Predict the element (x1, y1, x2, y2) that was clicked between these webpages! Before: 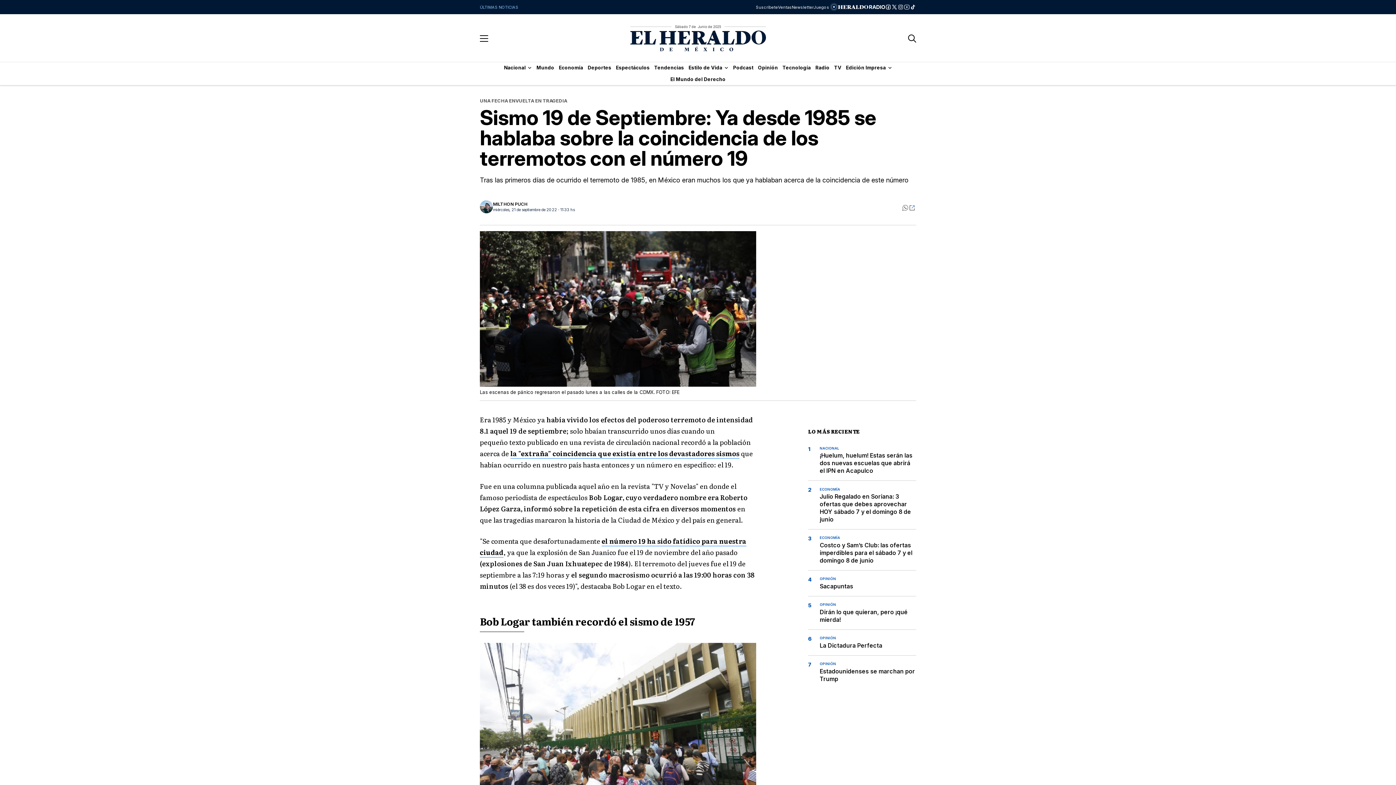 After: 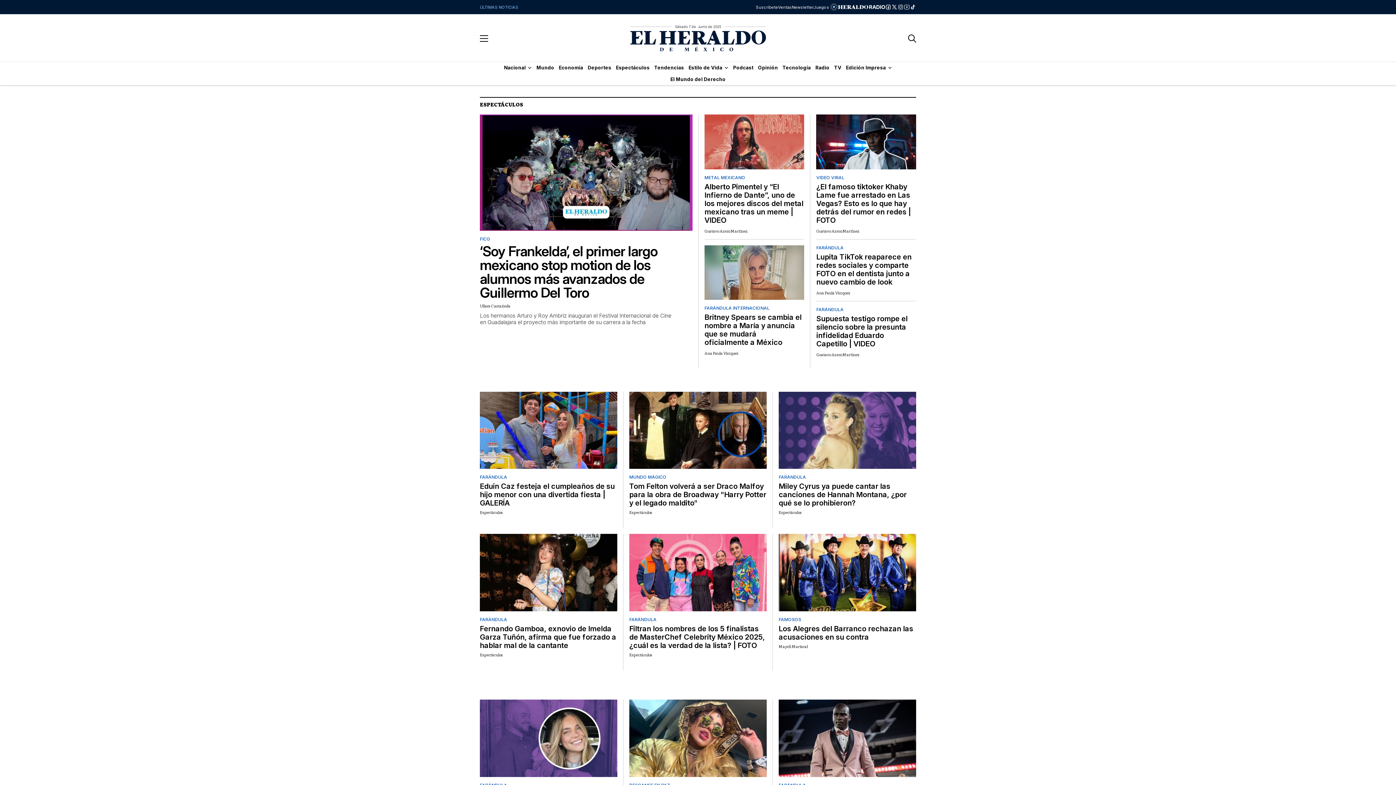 Action: label: Espectáculos bbox: (613, 62, 652, 73)